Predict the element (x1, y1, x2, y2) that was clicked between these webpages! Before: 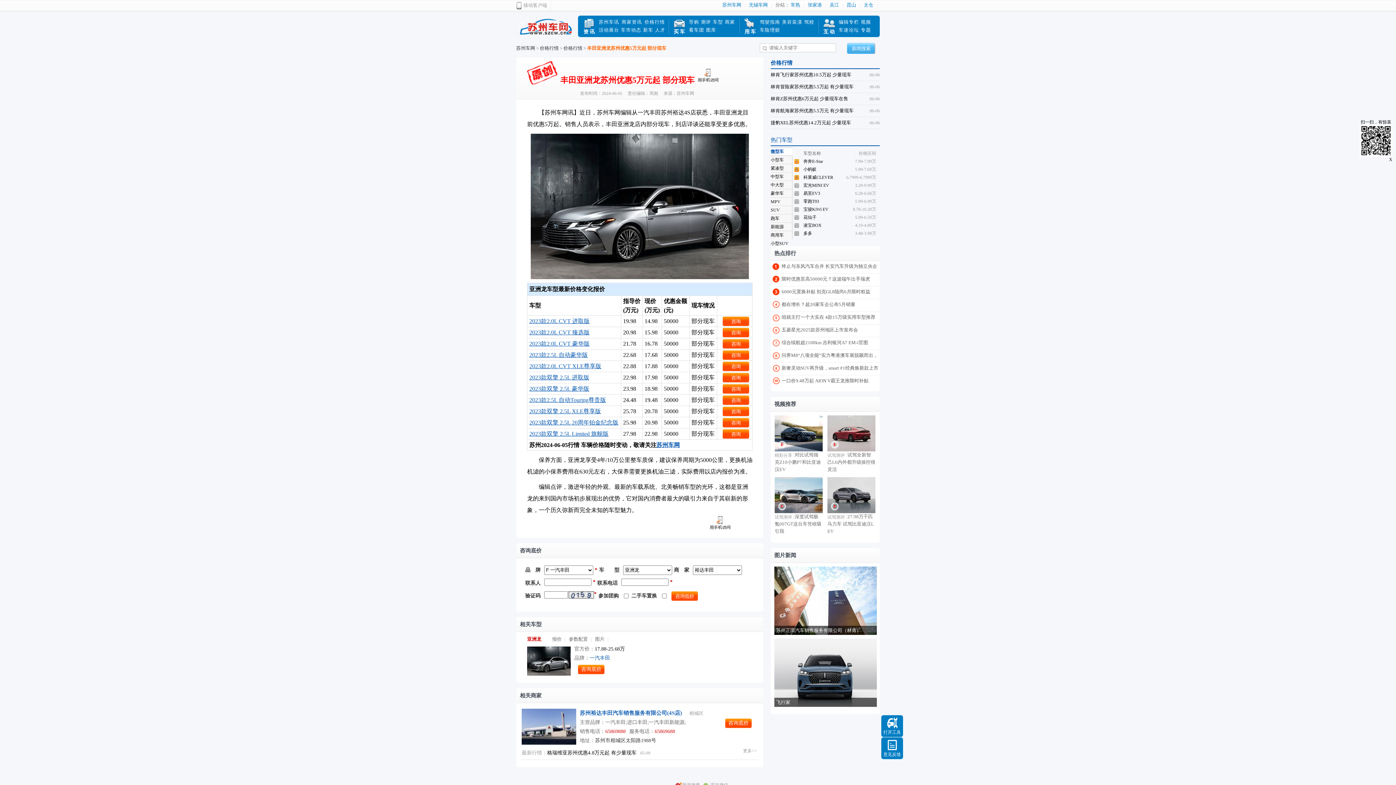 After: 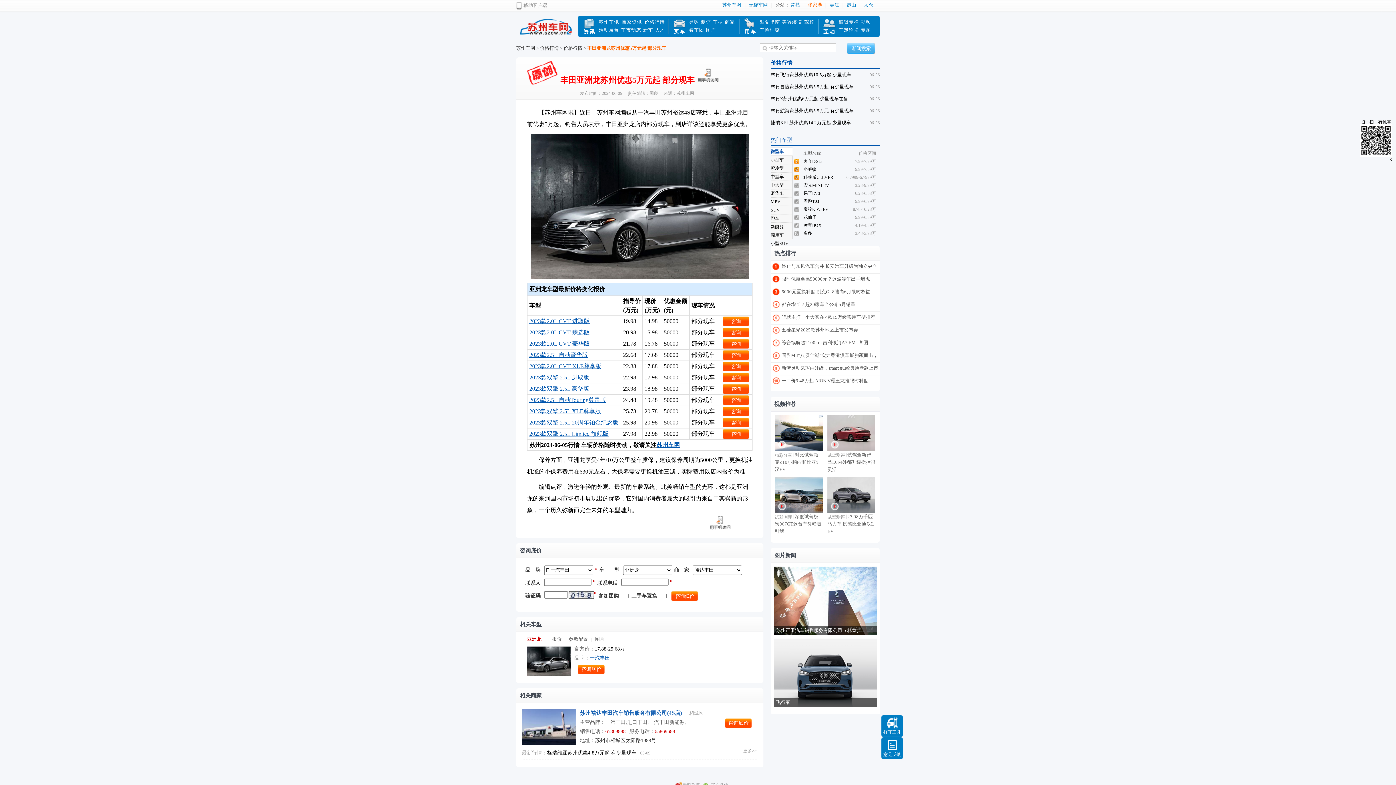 Action: bbox: (808, 2, 828, 7) label: 张家港